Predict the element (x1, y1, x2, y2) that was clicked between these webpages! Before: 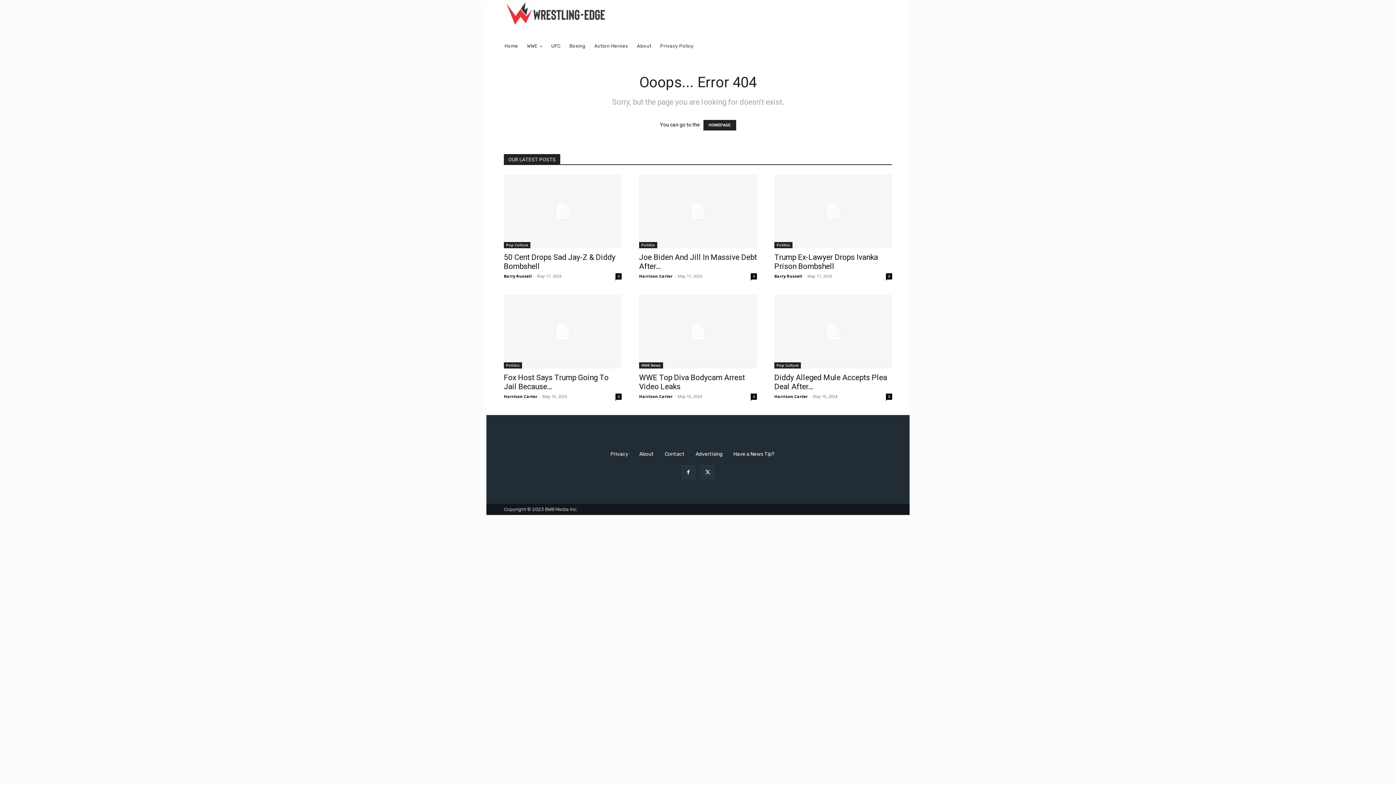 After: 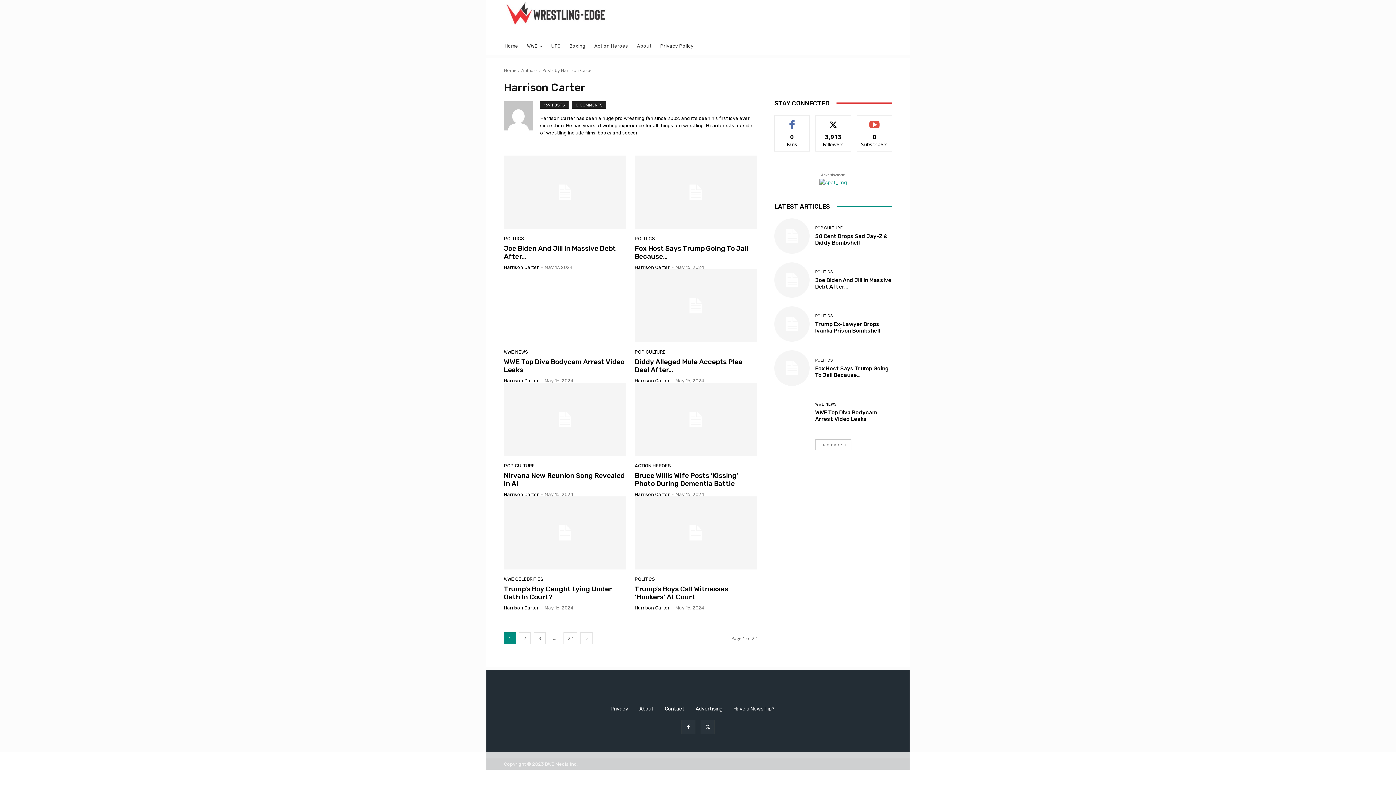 Action: bbox: (774, 393, 808, 399) label: Harrison Carter